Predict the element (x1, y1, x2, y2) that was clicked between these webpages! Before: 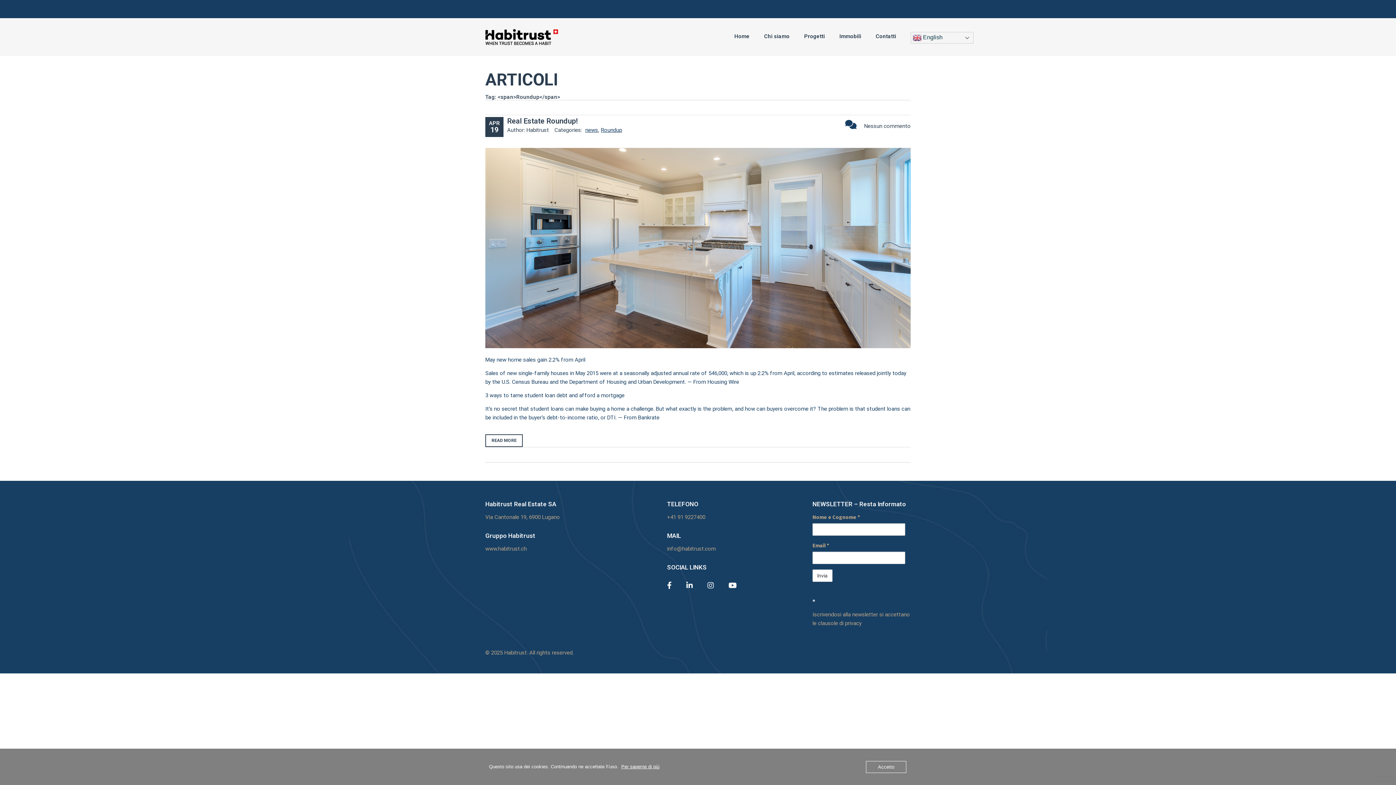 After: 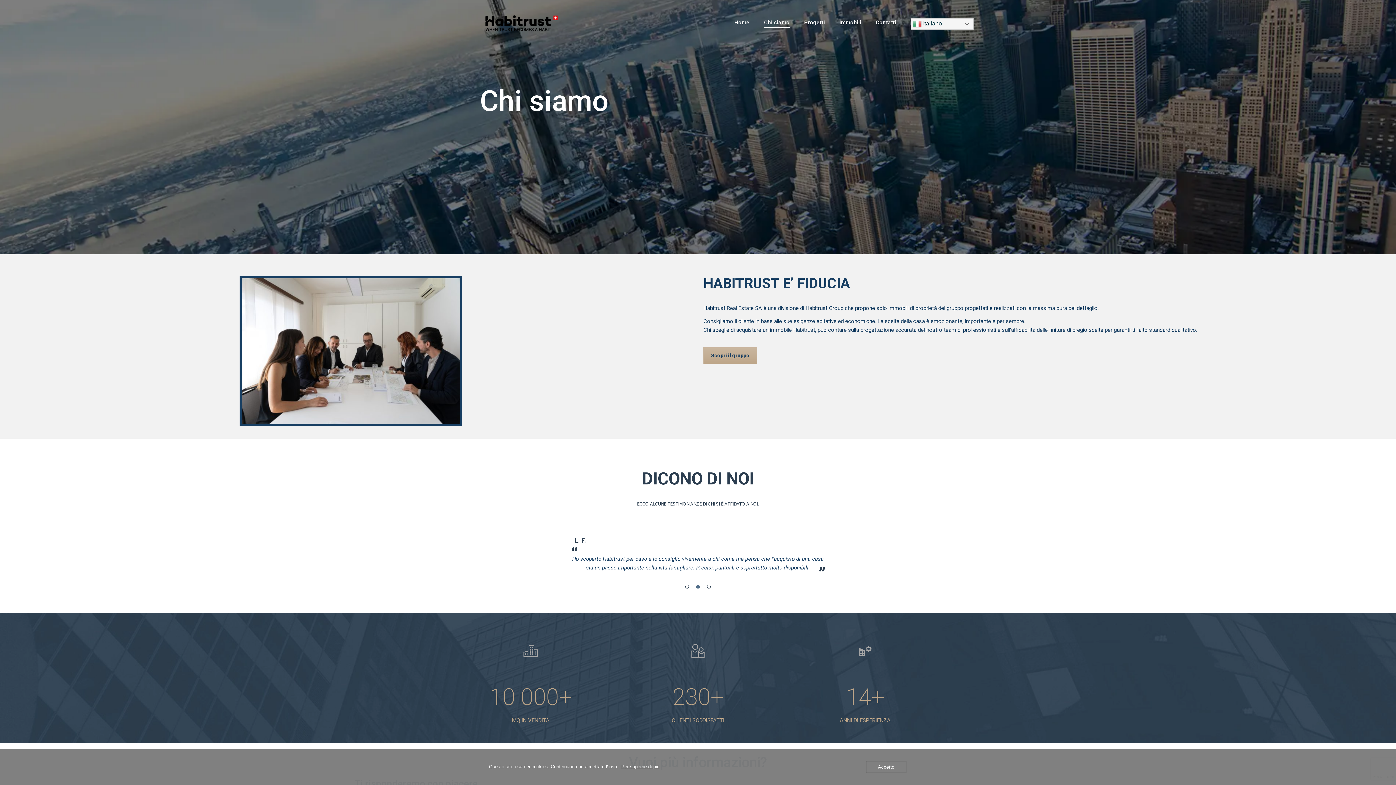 Action: bbox: (764, 31, 789, 40) label: Chi siamo